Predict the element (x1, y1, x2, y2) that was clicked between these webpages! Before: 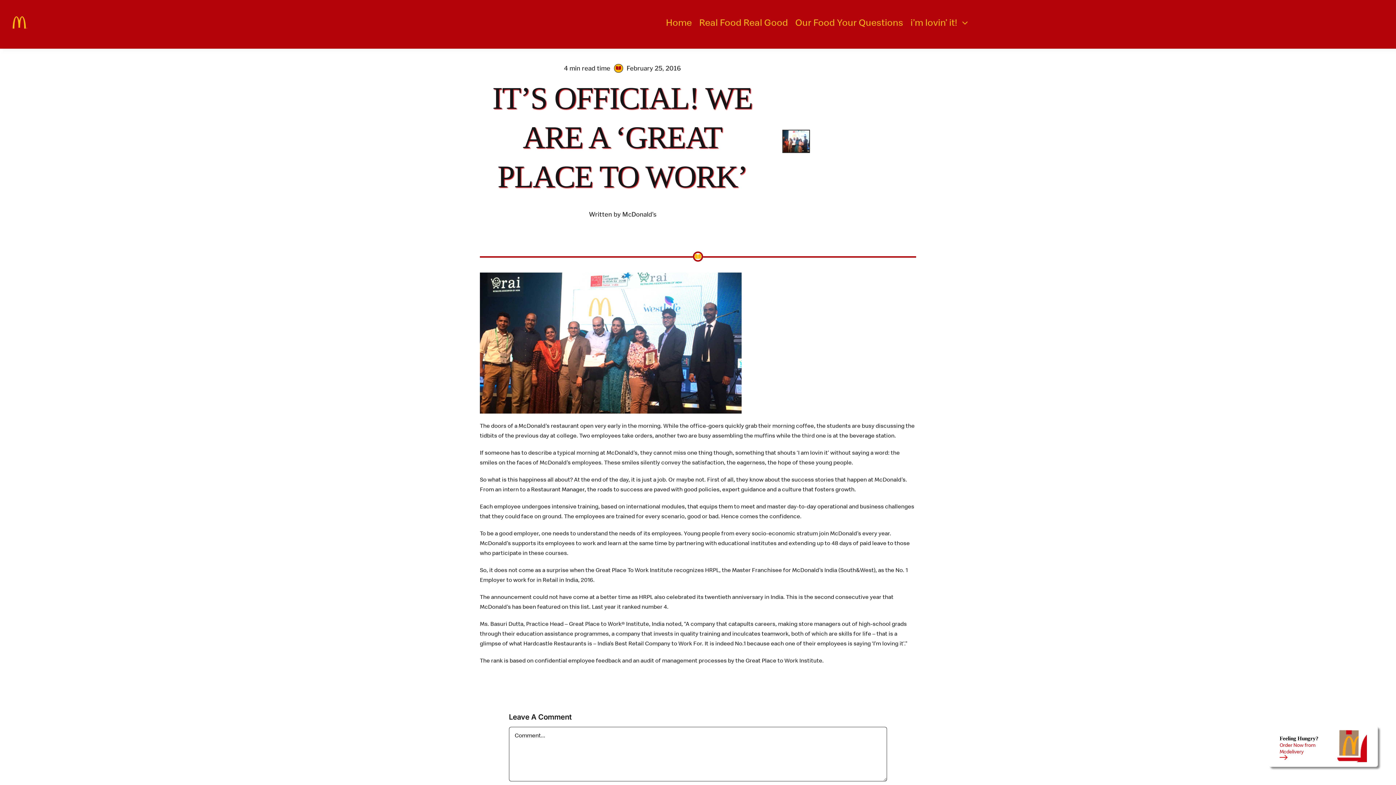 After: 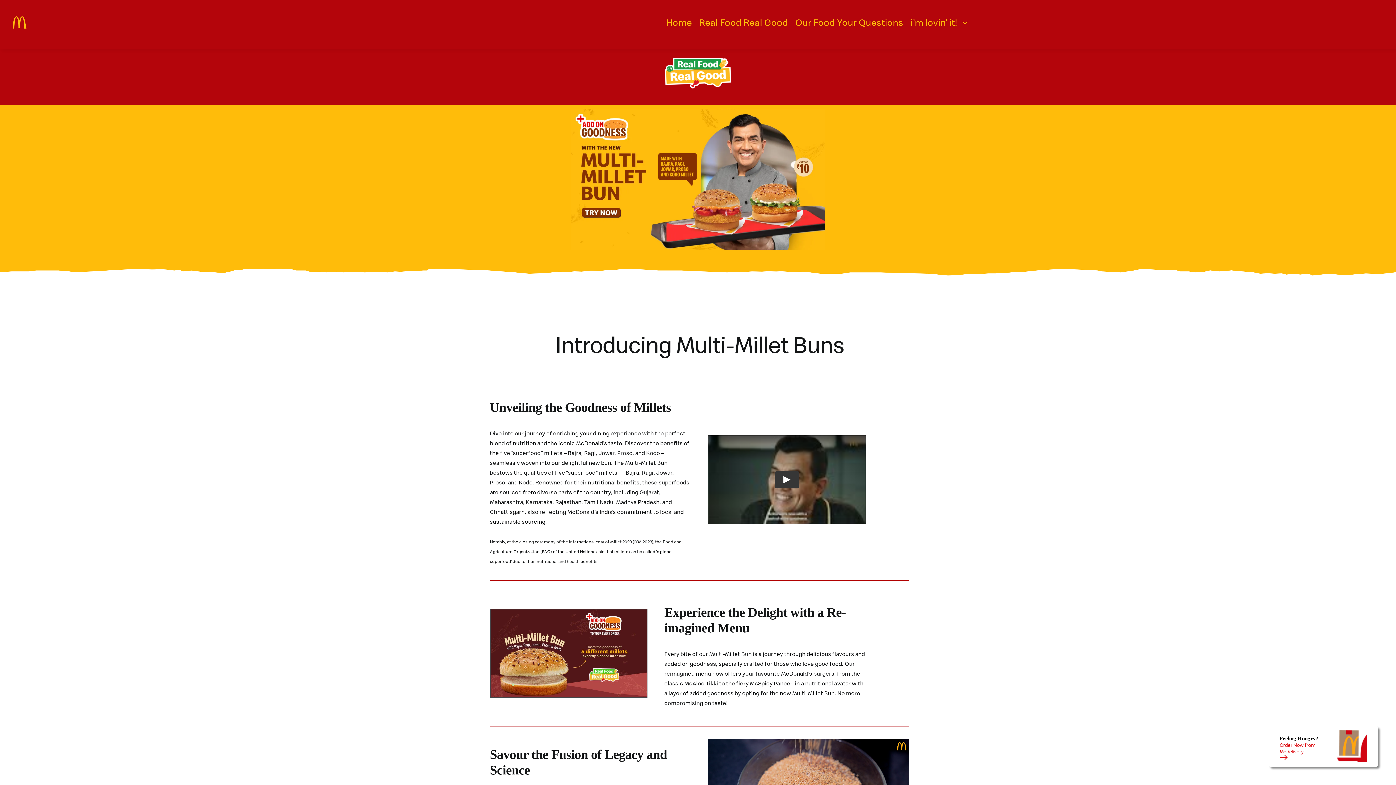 Action: bbox: (666, 18, 692, 26) label: Home